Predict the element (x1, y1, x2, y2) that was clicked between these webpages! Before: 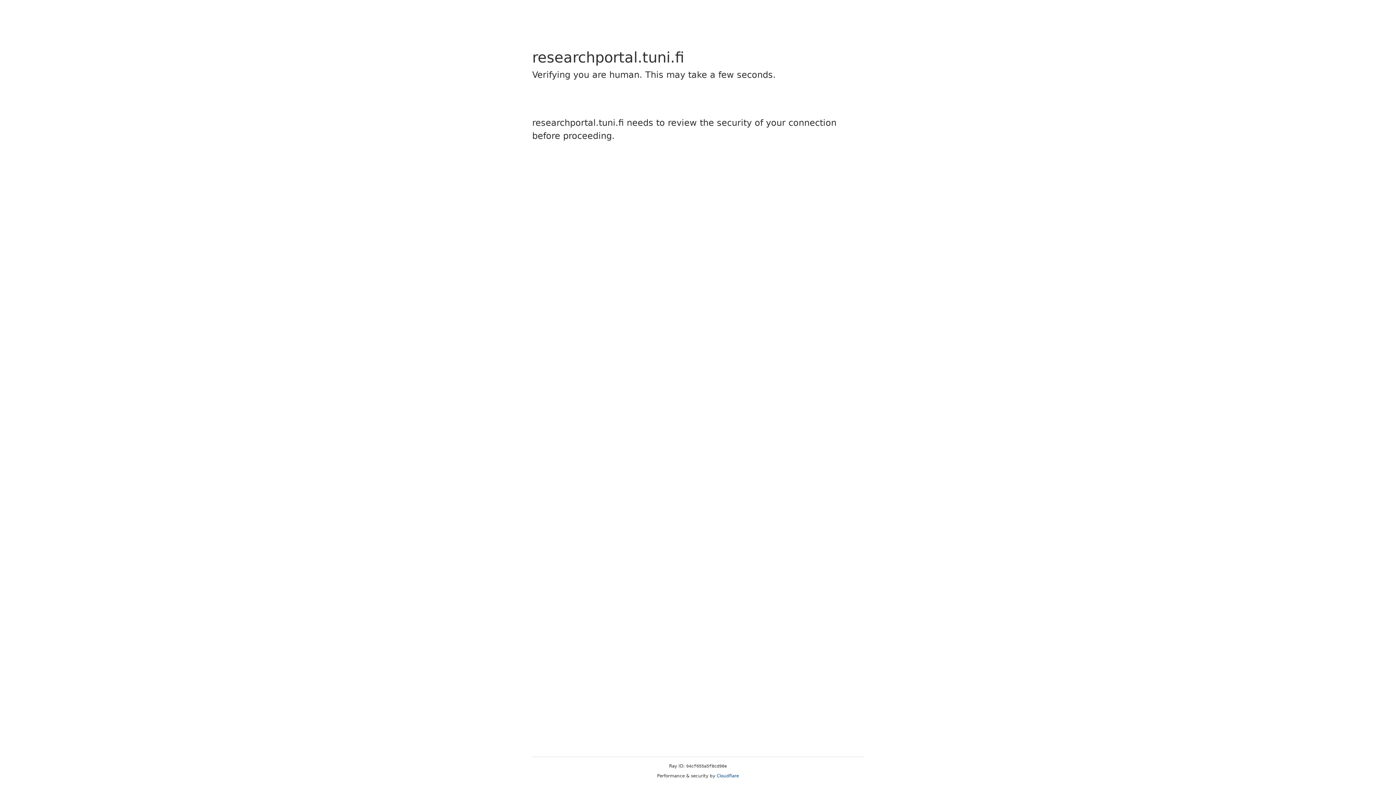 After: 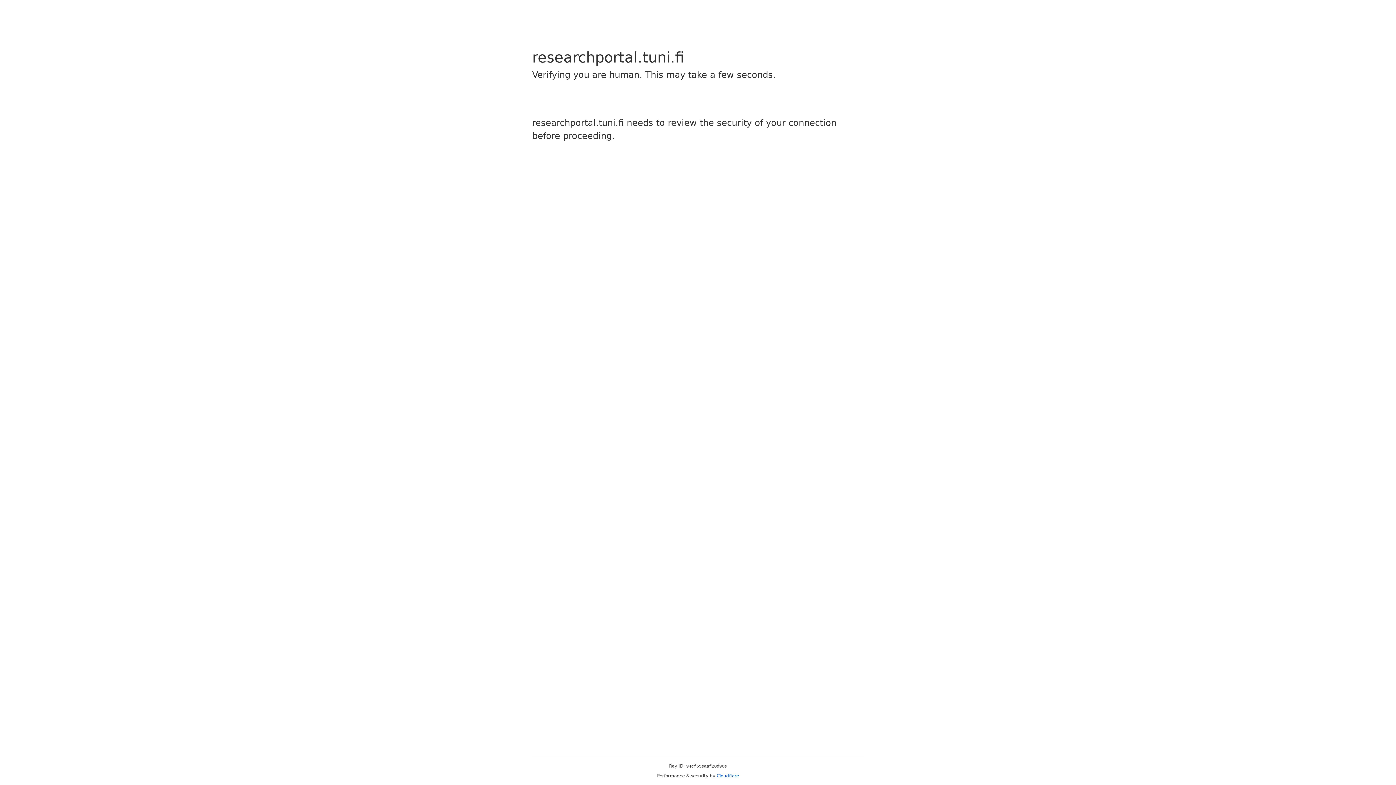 Action: bbox: (716, 773, 739, 778) label: Cloudflare